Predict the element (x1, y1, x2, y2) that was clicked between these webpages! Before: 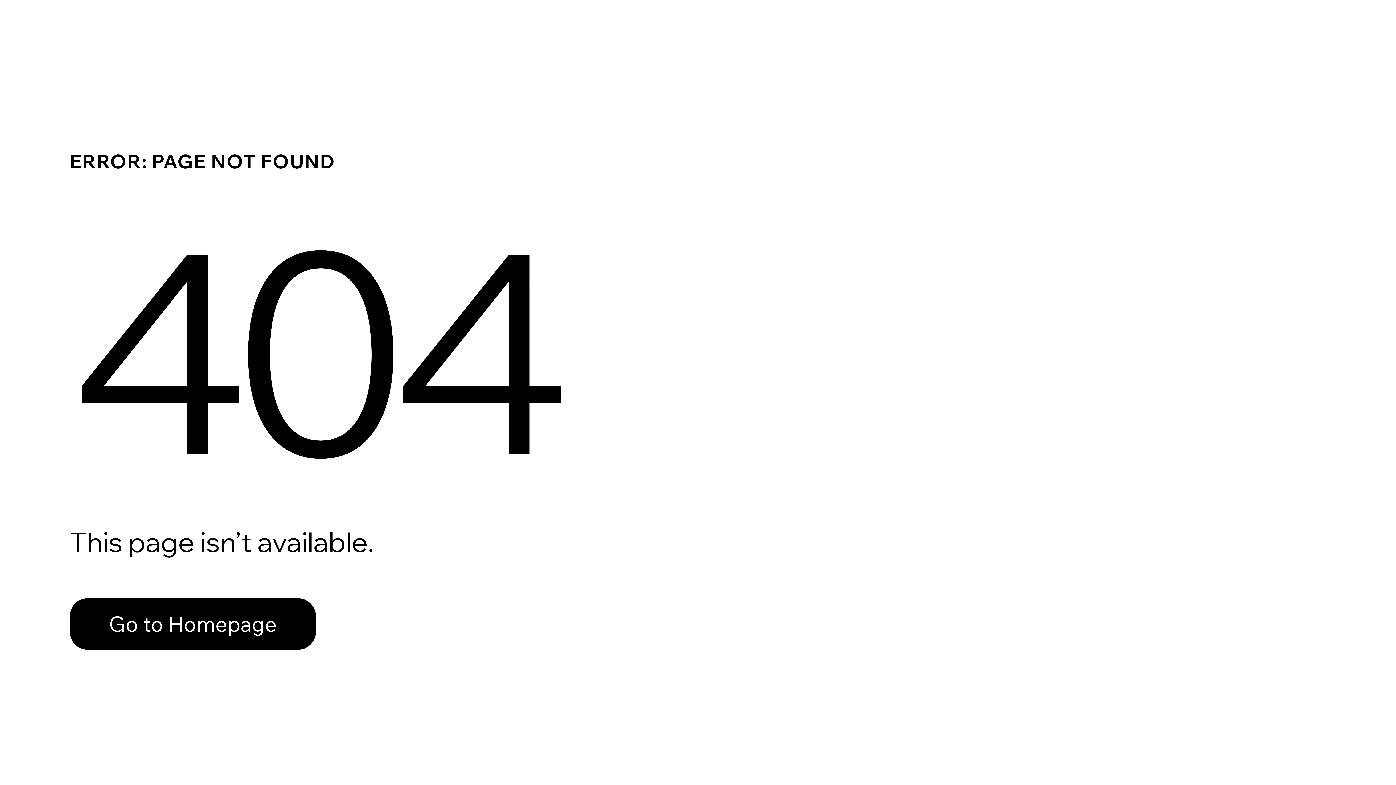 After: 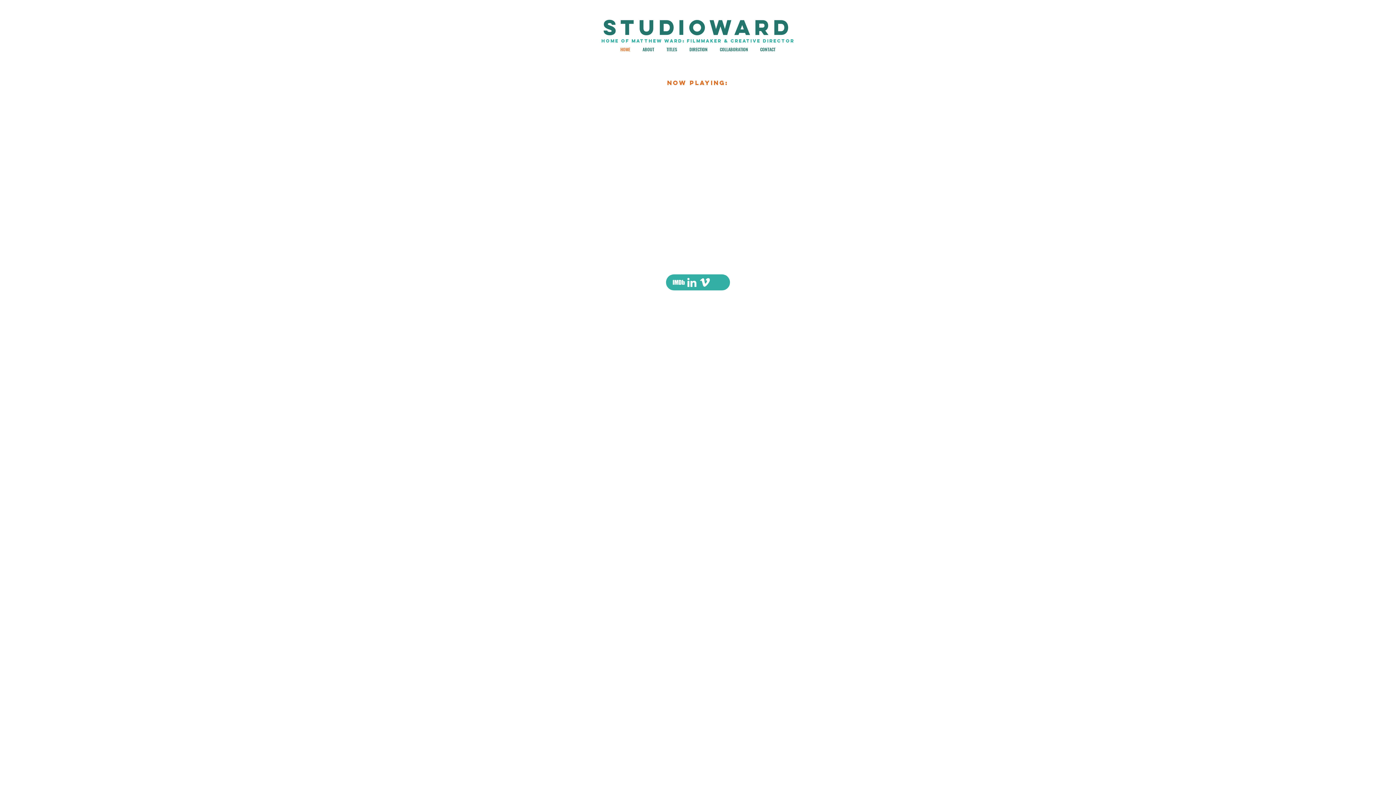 Action: label: Go to Homepage bbox: (69, 582, 768, 659)